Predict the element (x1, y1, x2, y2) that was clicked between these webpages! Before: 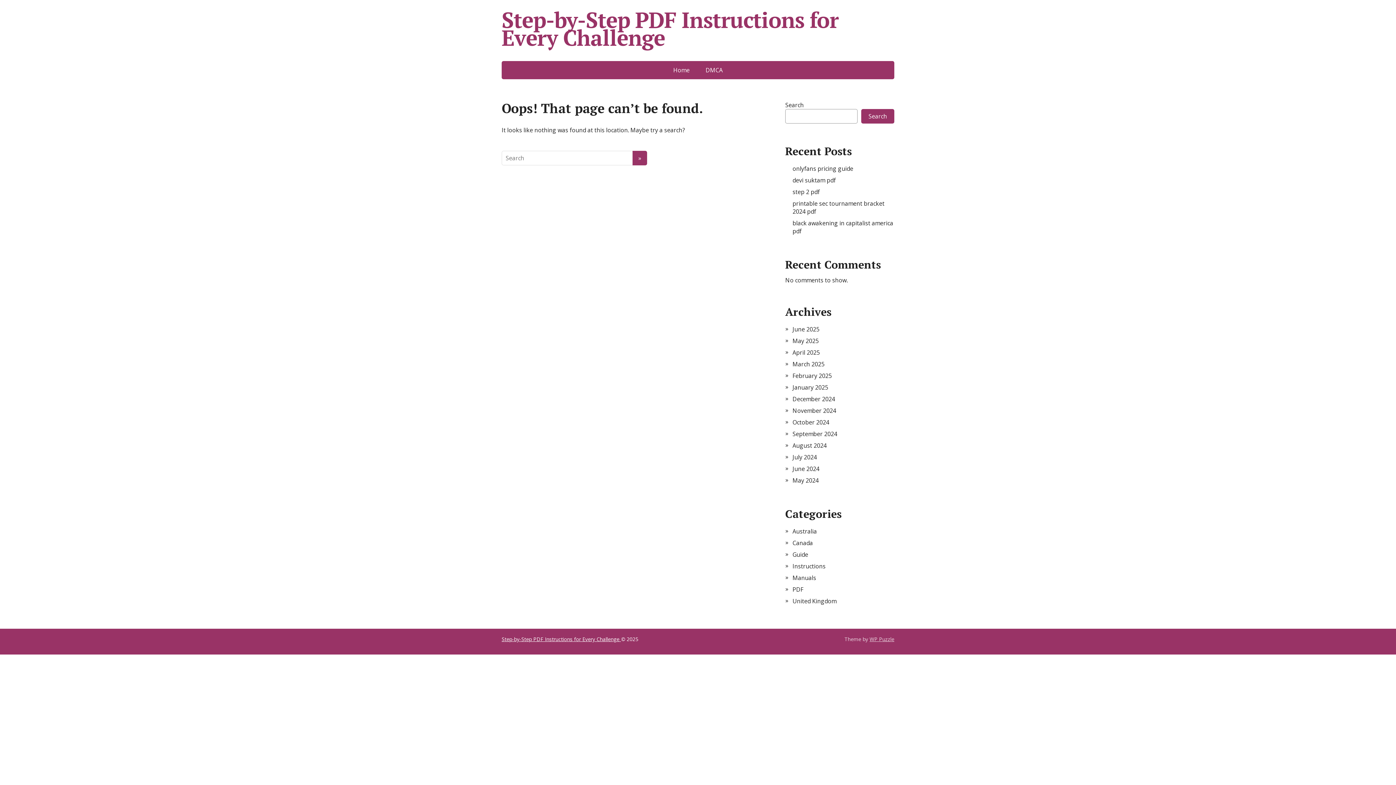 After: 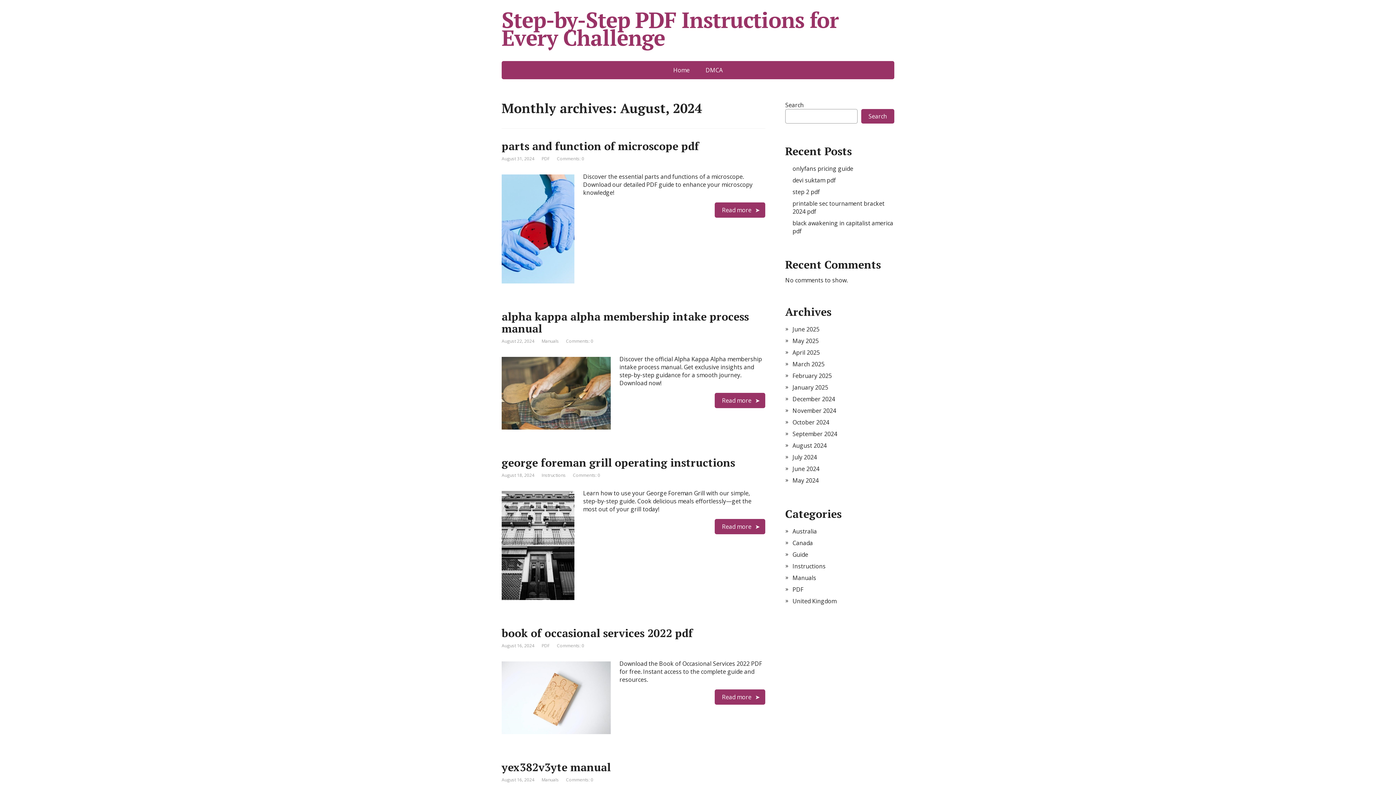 Action: label: August 2024 bbox: (792, 441, 826, 449)